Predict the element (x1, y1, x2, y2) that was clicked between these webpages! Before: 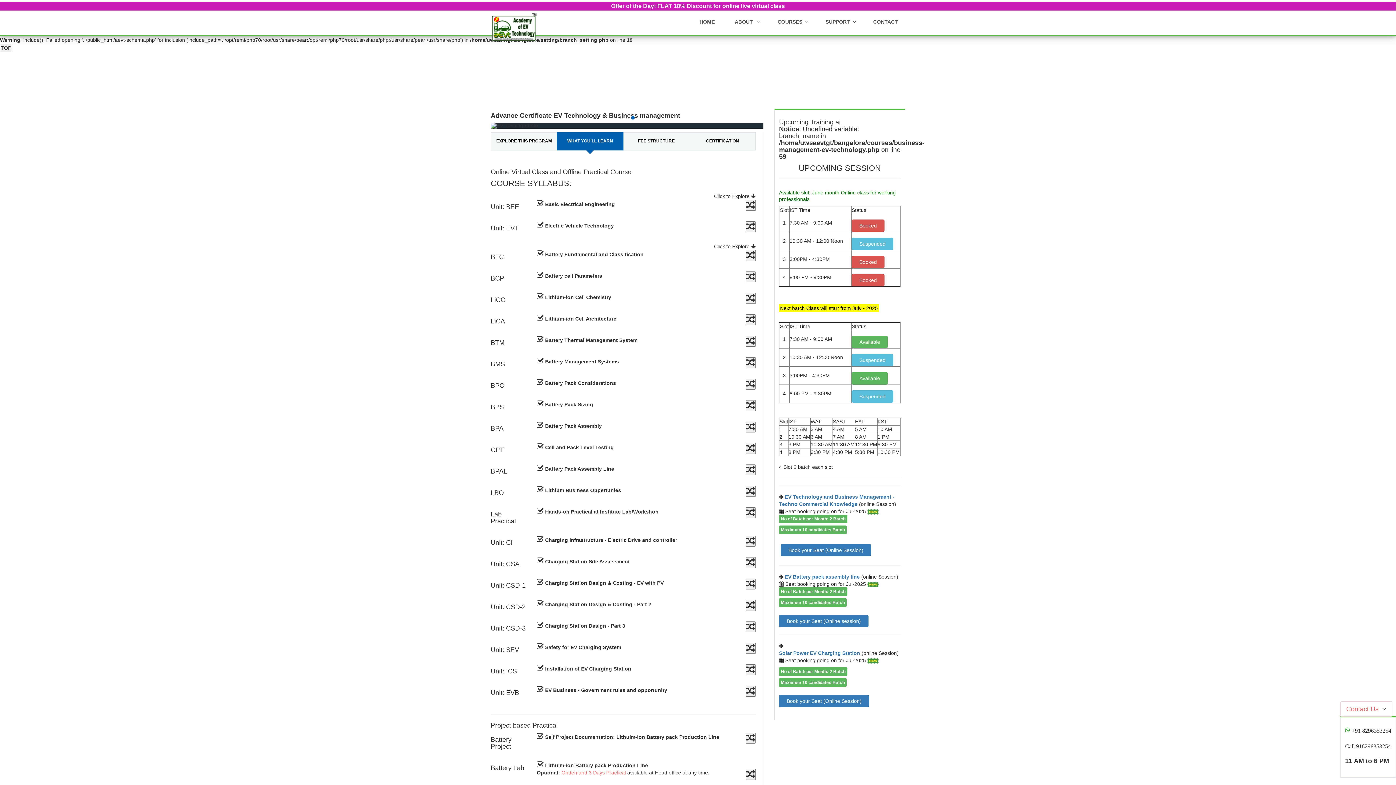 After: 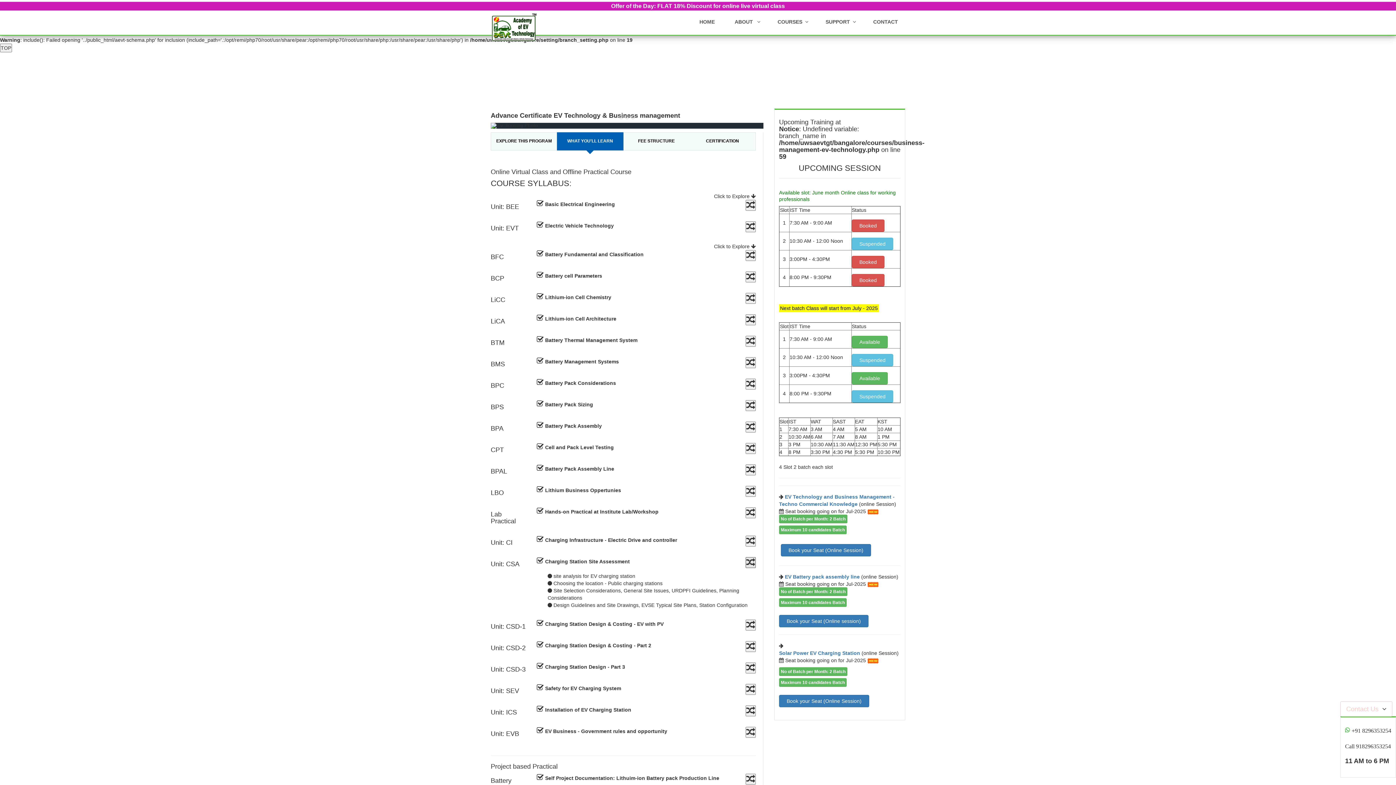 Action: bbox: (745, 557, 756, 568)